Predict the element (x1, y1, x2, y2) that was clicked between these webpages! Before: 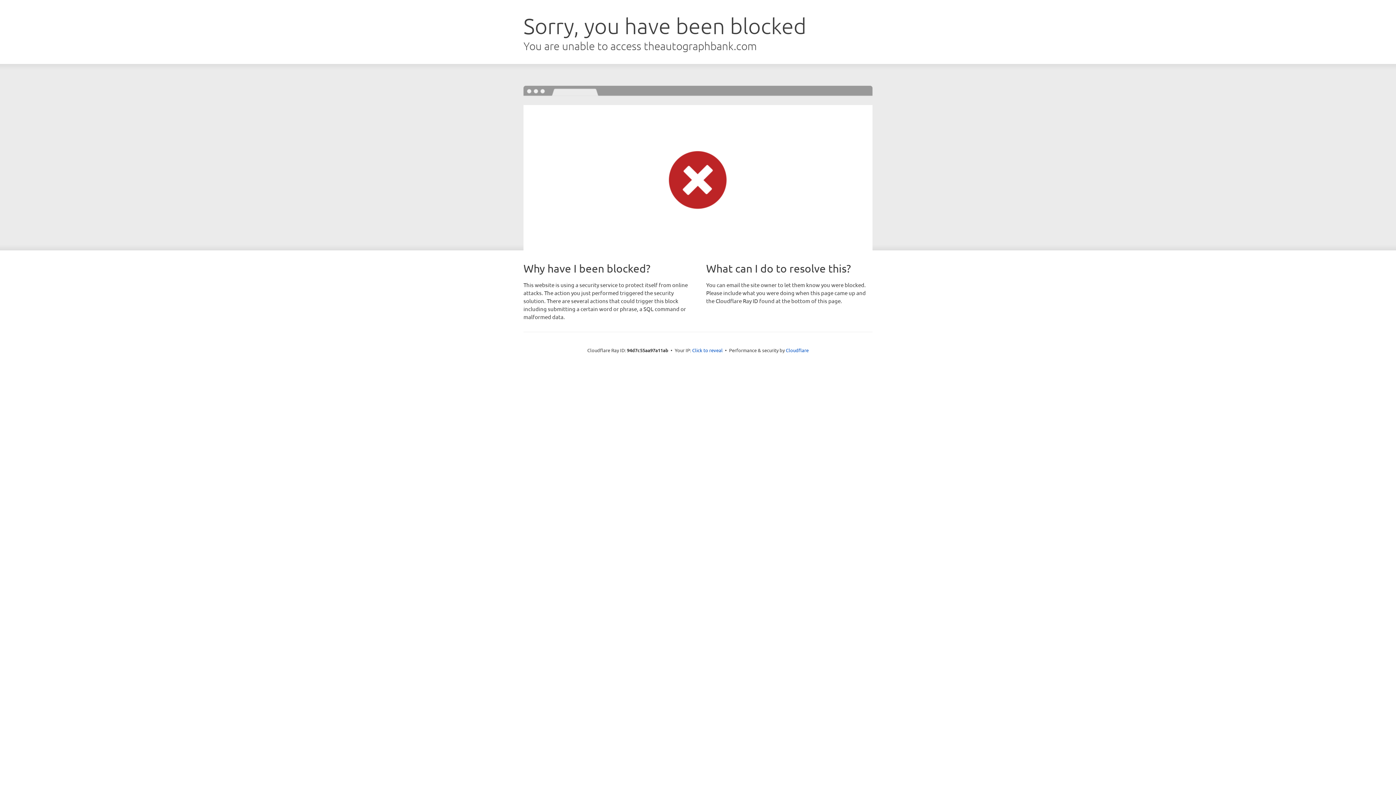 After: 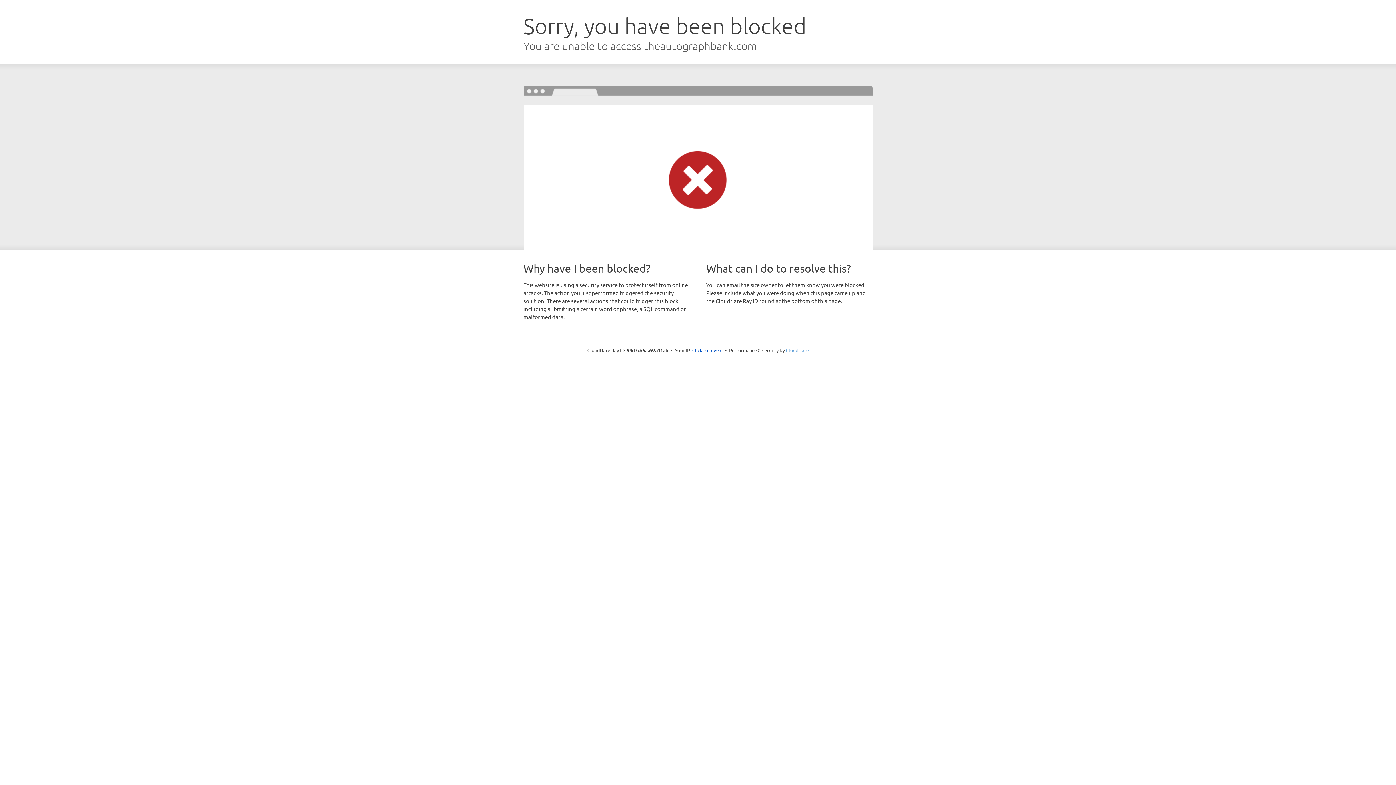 Action: bbox: (786, 347, 808, 353) label: Cloudflare